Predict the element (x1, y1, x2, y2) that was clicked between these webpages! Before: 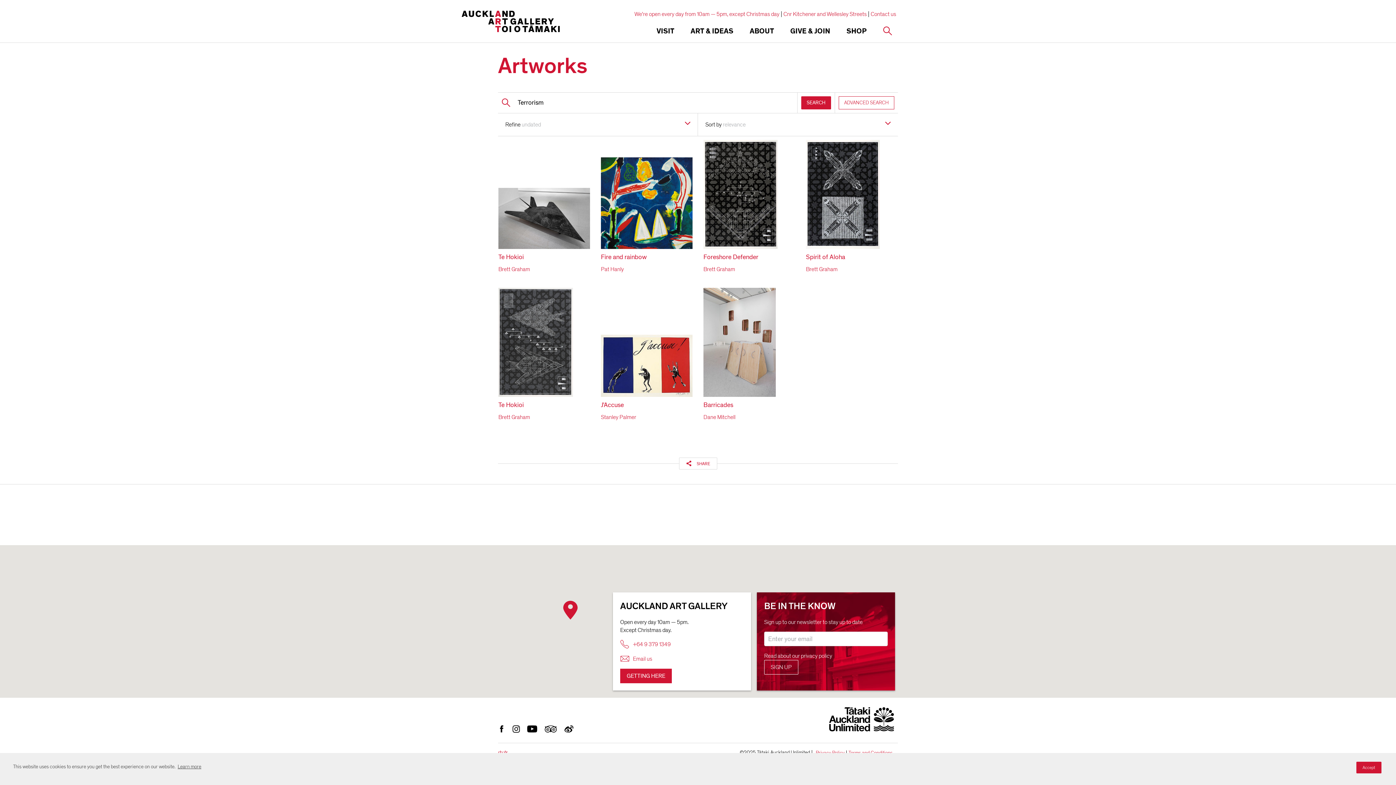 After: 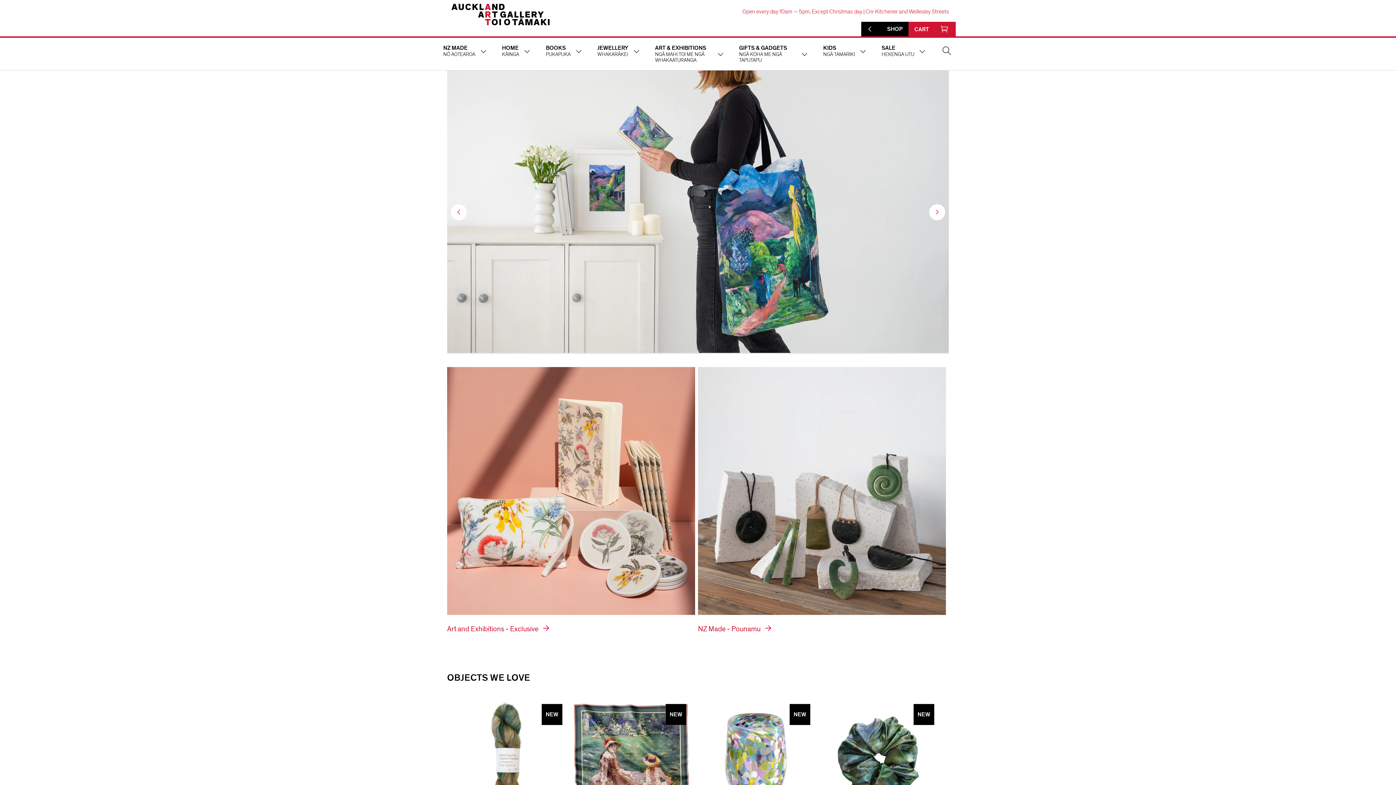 Action: label: SHOP bbox: (840, 23, 872, 38)